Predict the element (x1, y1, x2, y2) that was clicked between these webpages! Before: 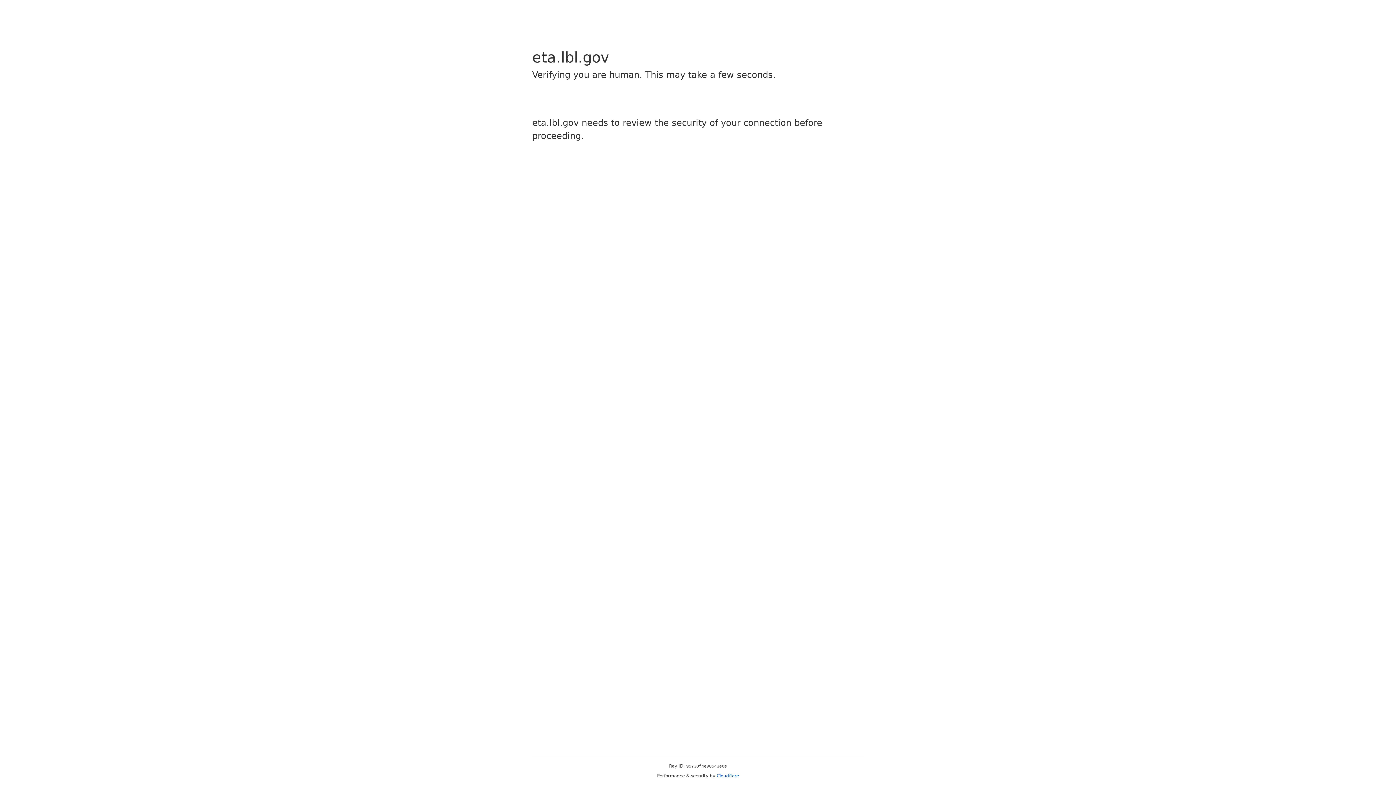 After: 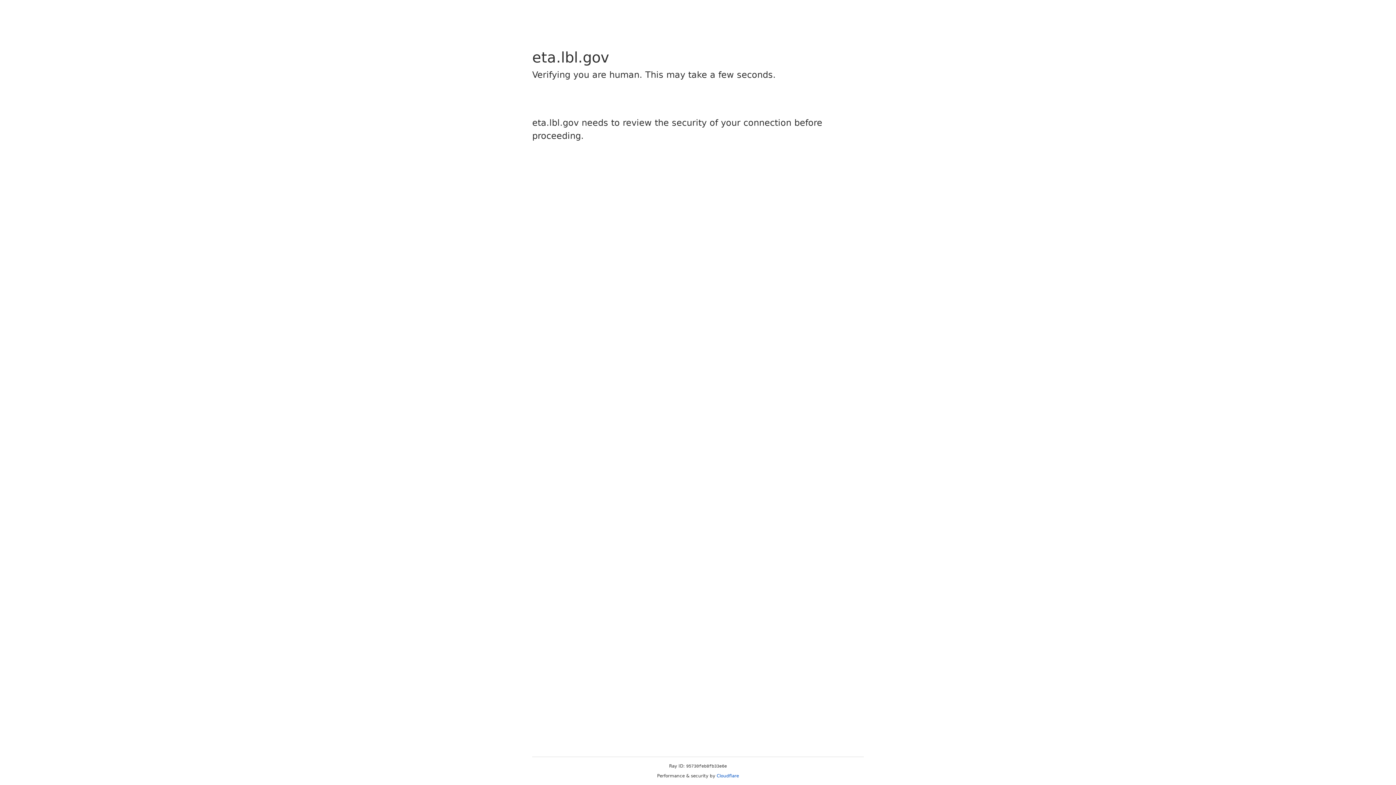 Action: bbox: (716, 773, 739, 778) label: Cloudflare